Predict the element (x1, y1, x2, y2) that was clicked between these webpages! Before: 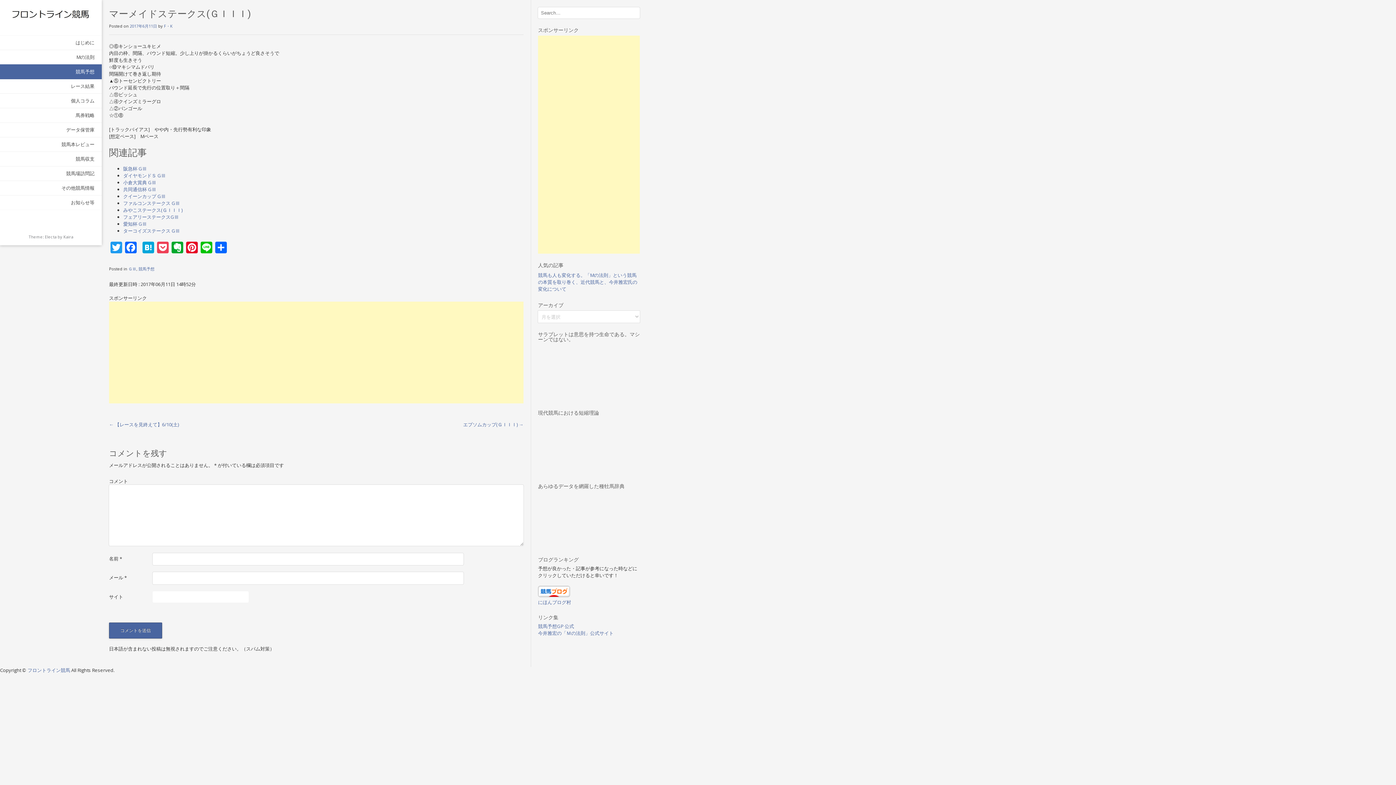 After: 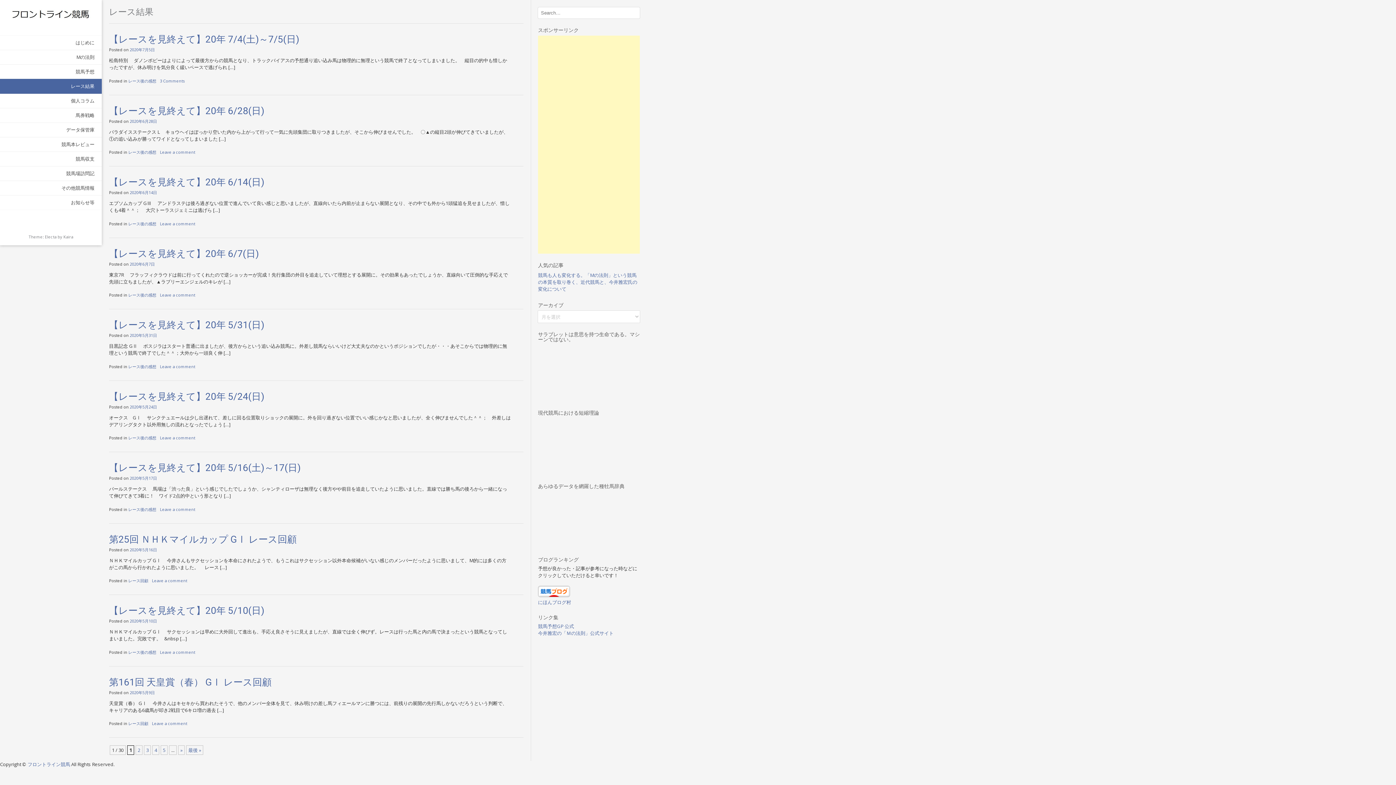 Action: label: レース結果 bbox: (0, 78, 101, 93)